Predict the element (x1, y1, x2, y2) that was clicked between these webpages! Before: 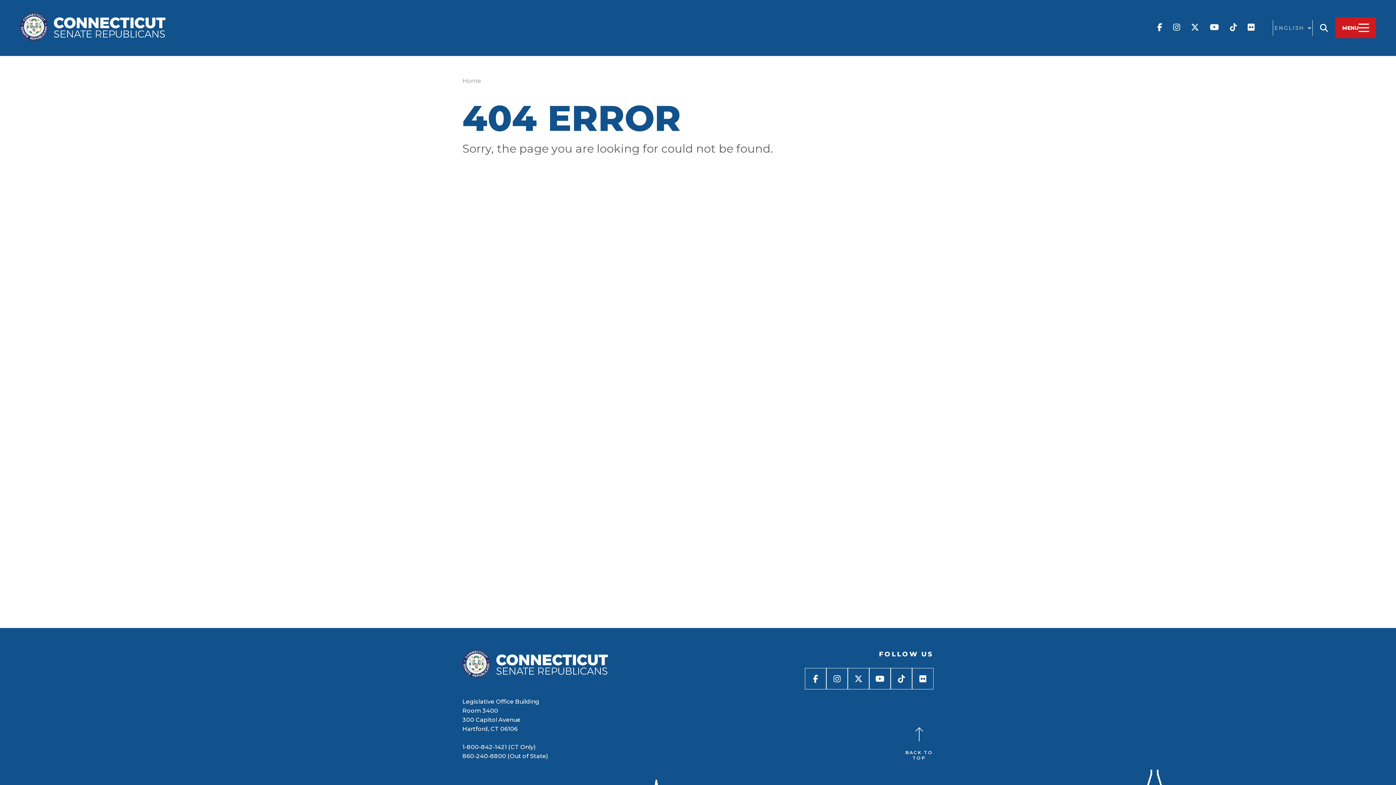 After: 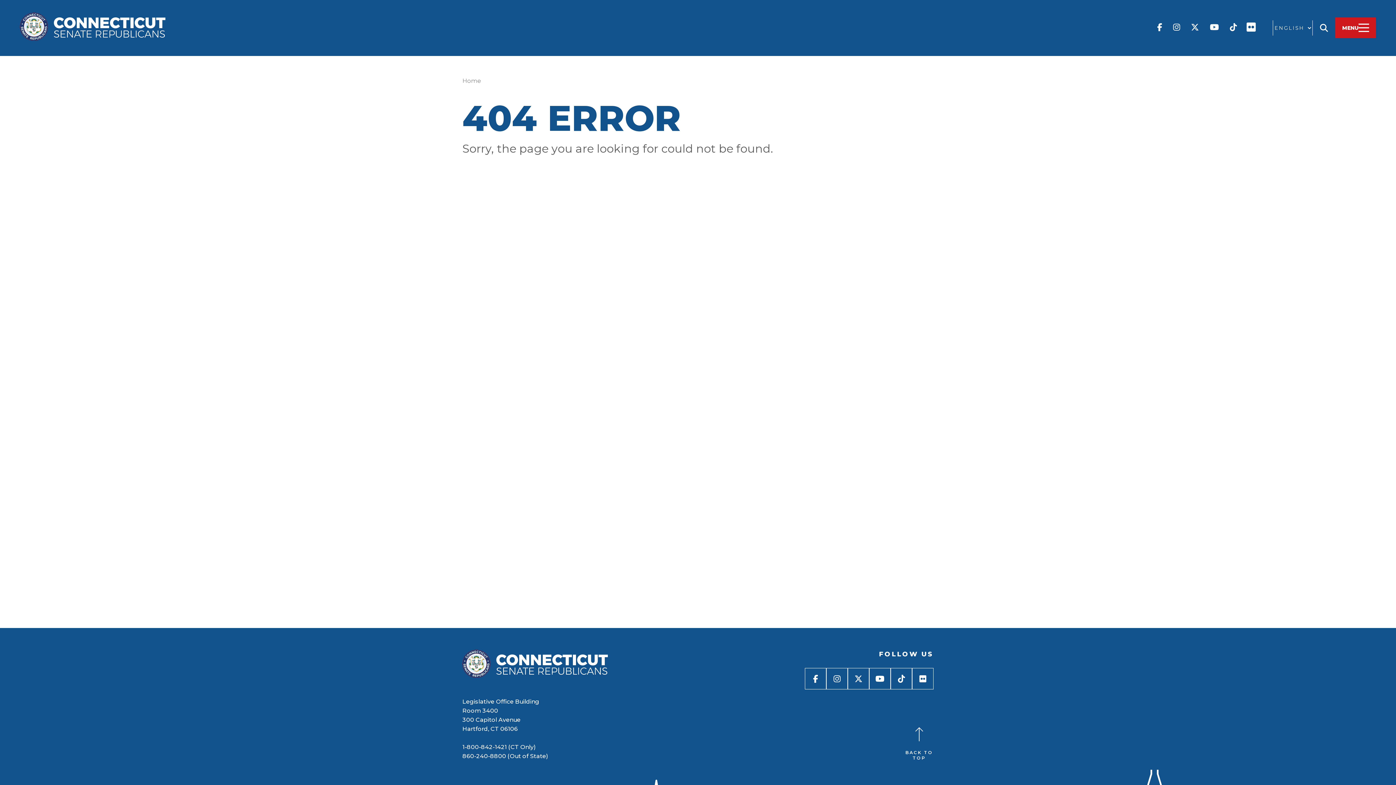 Action: bbox: (1242, 22, 1260, 33)